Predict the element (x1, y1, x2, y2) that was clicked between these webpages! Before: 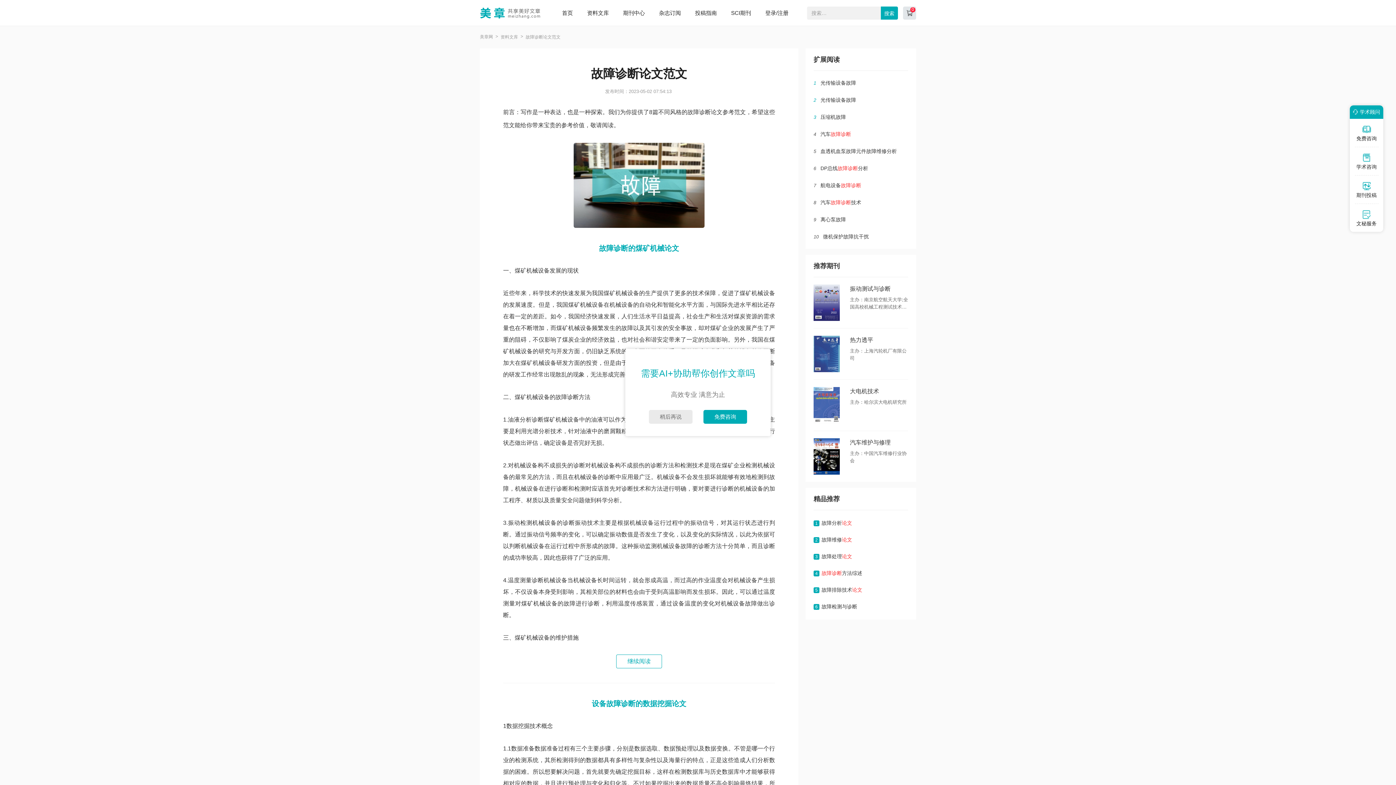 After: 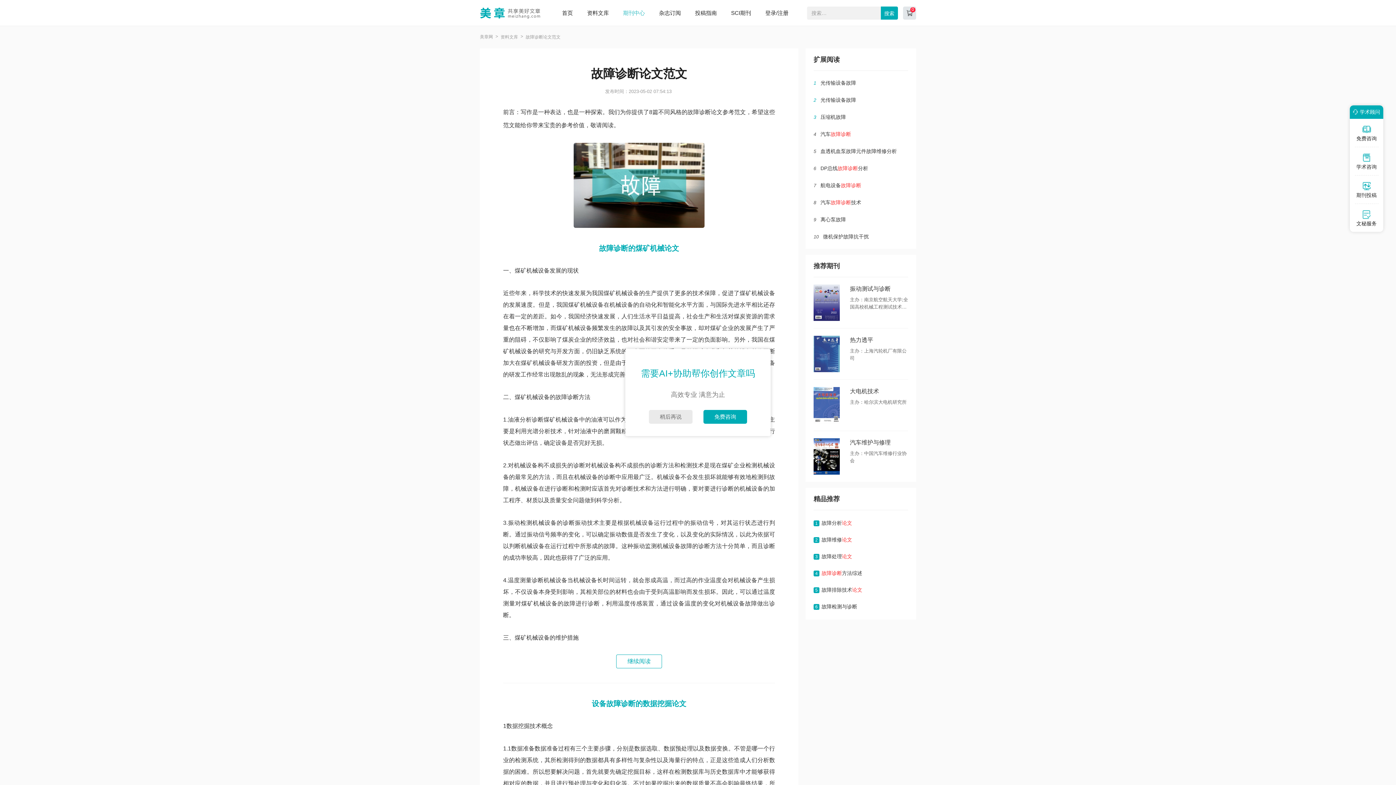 Action: bbox: (623, 9, 645, 16) label: 期刊中心